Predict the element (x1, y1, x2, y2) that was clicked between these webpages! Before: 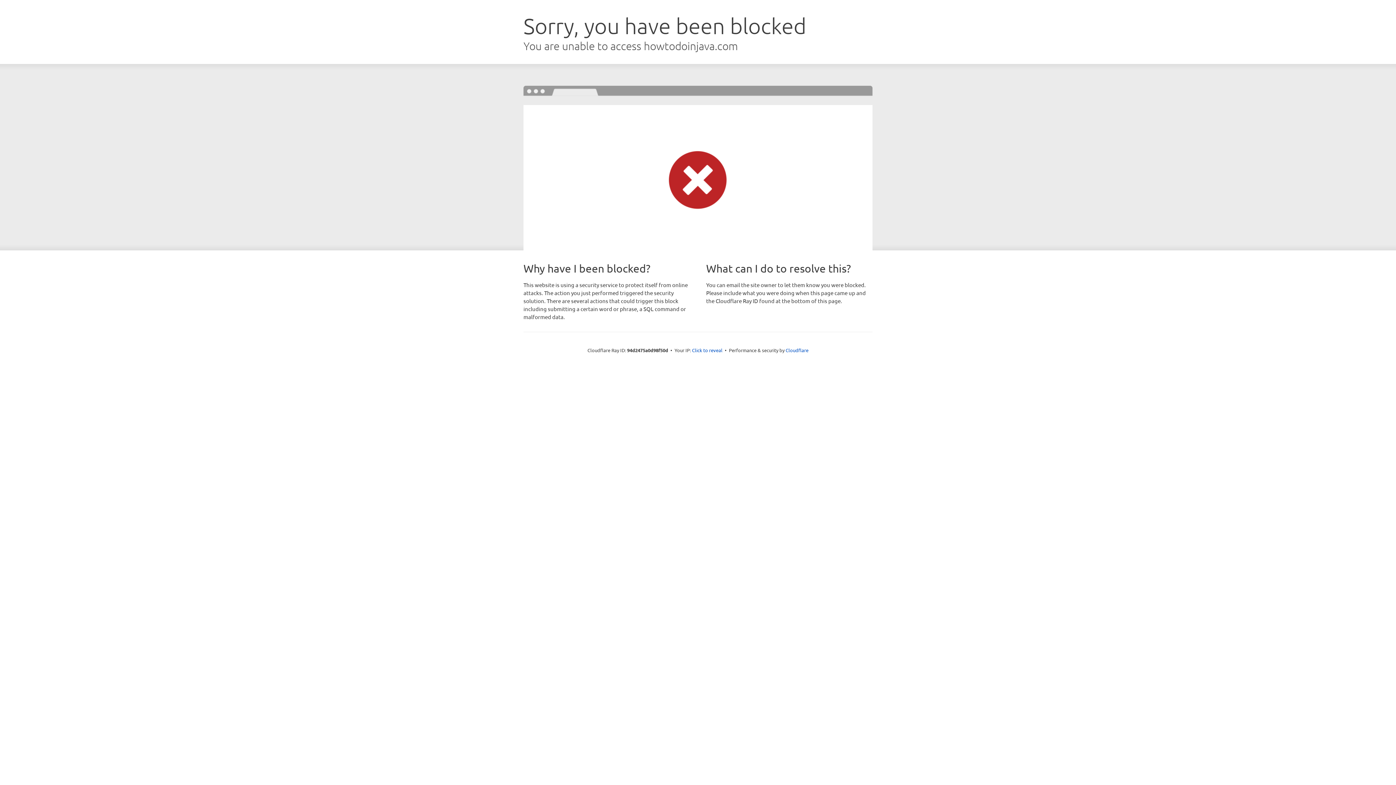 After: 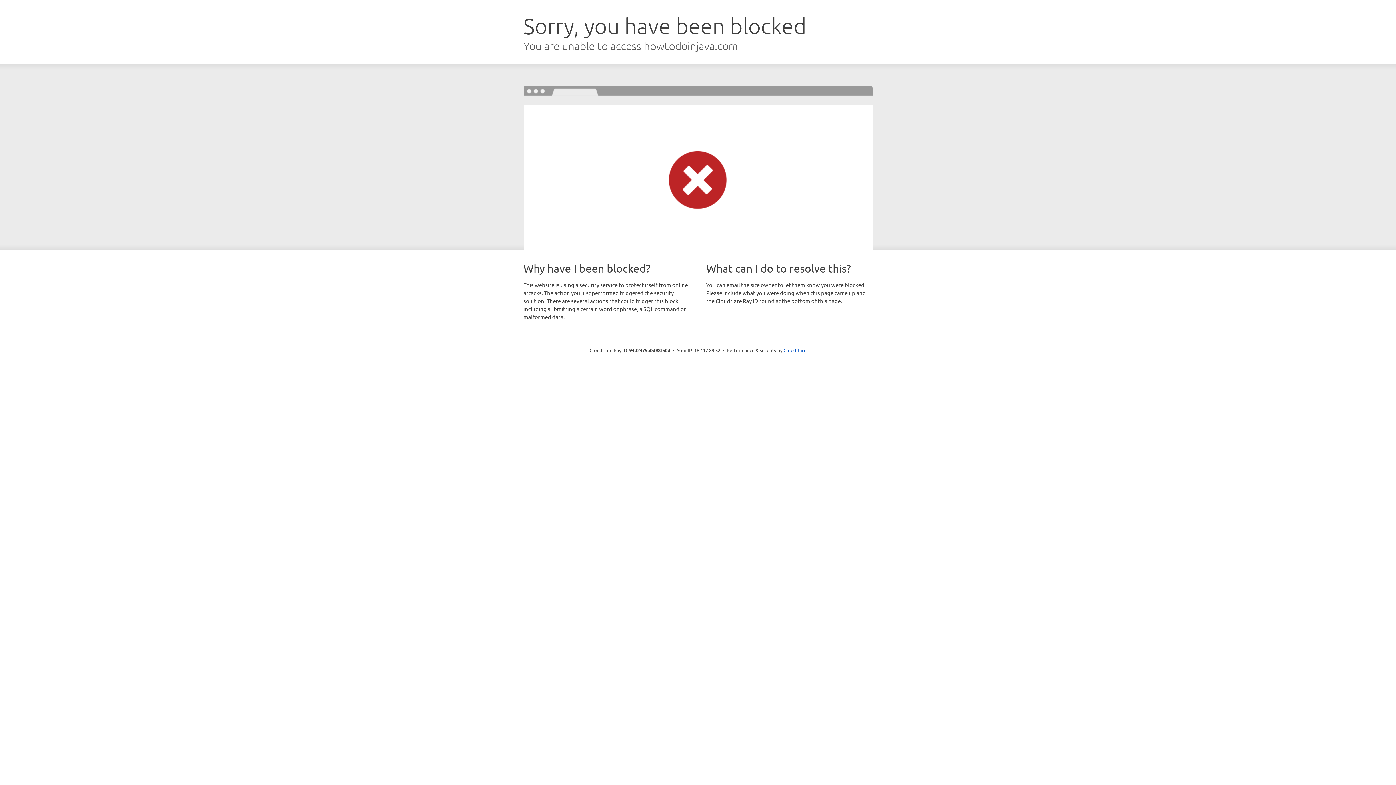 Action: label: Click to reveal bbox: (692, 346, 722, 353)